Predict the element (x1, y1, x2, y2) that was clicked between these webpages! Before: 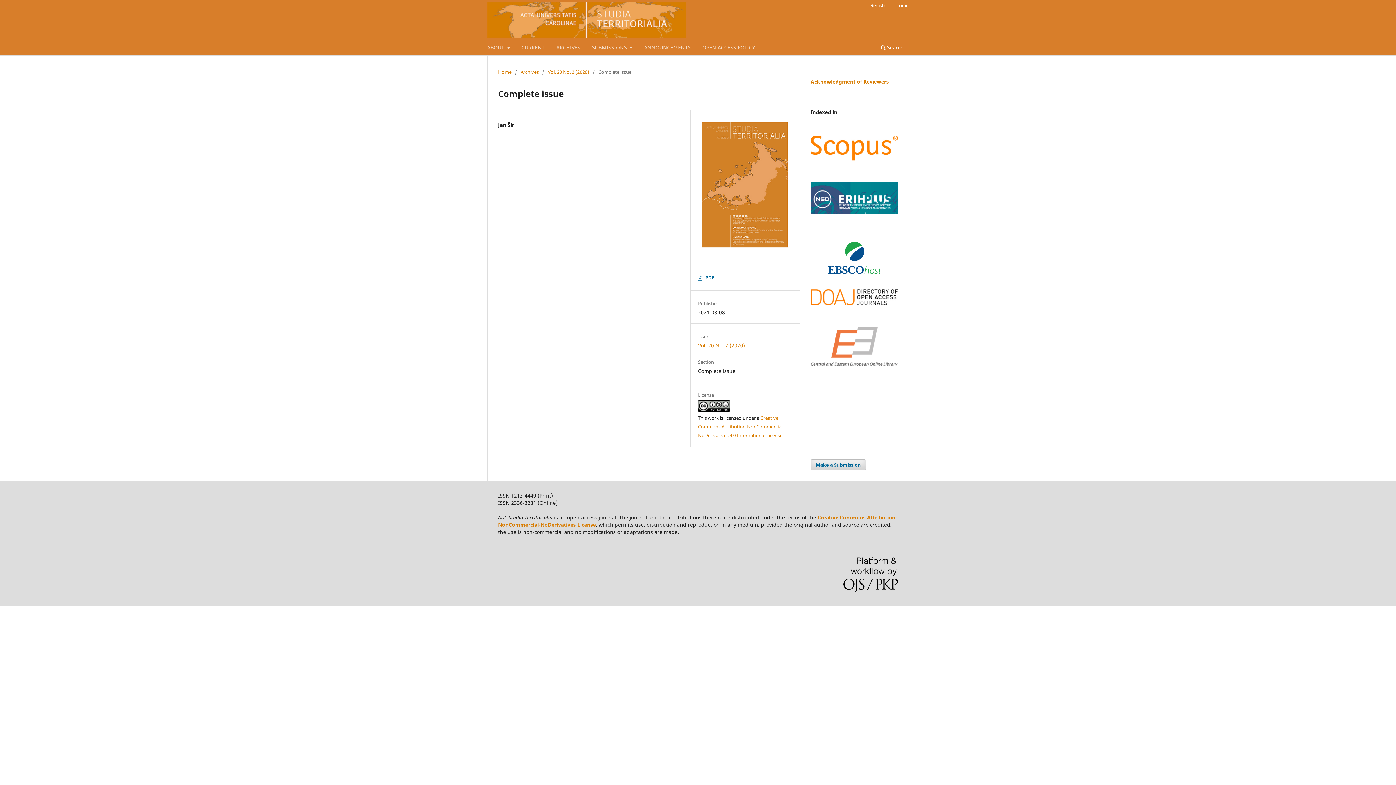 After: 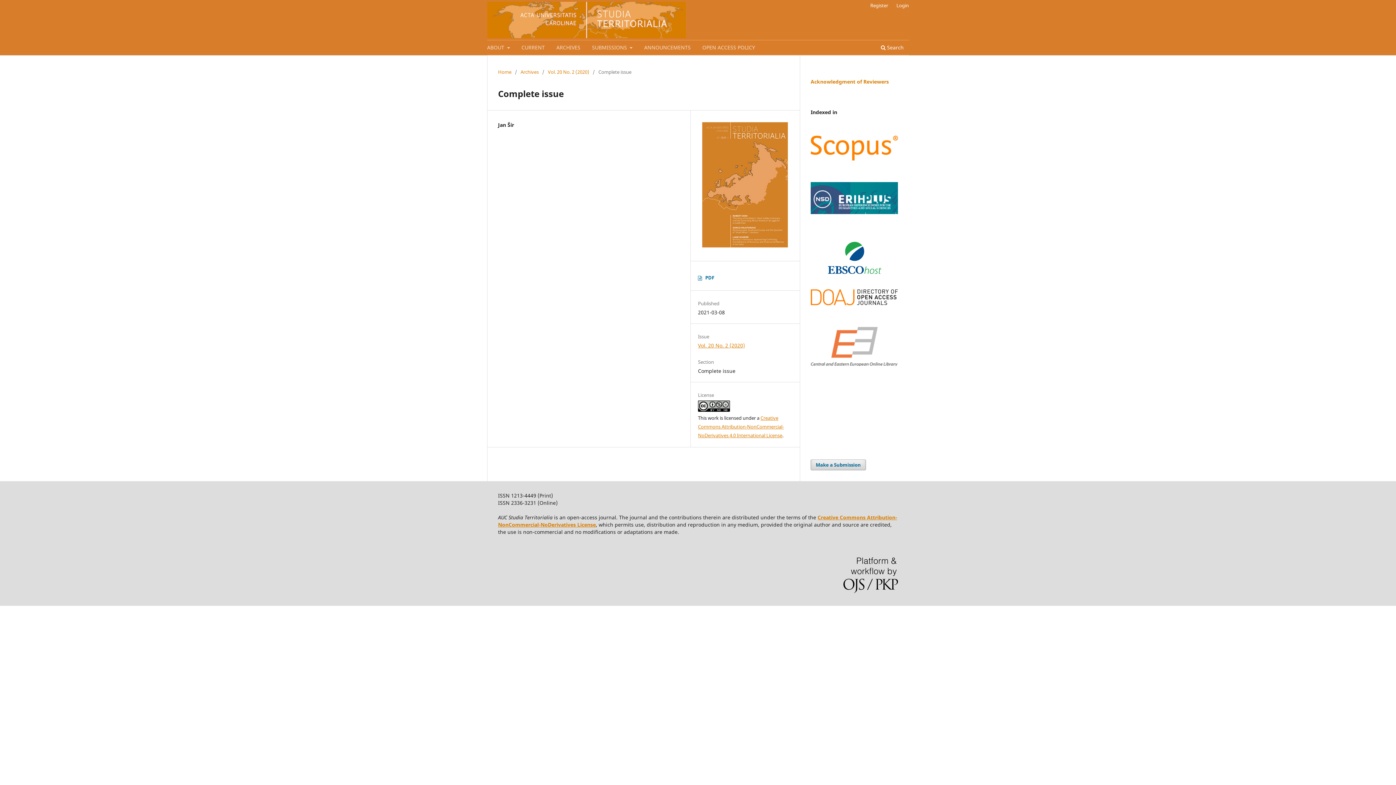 Action: bbox: (810, 360, 898, 367)